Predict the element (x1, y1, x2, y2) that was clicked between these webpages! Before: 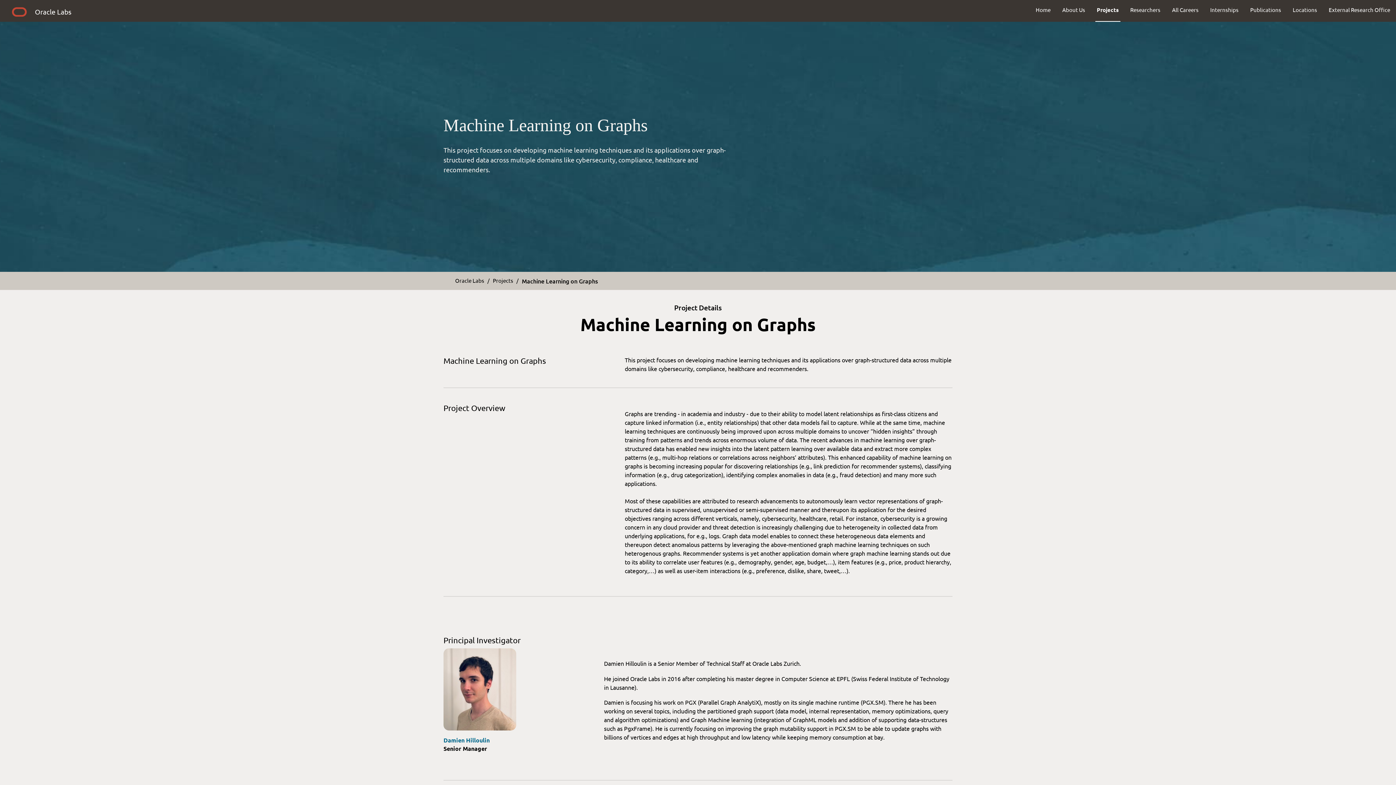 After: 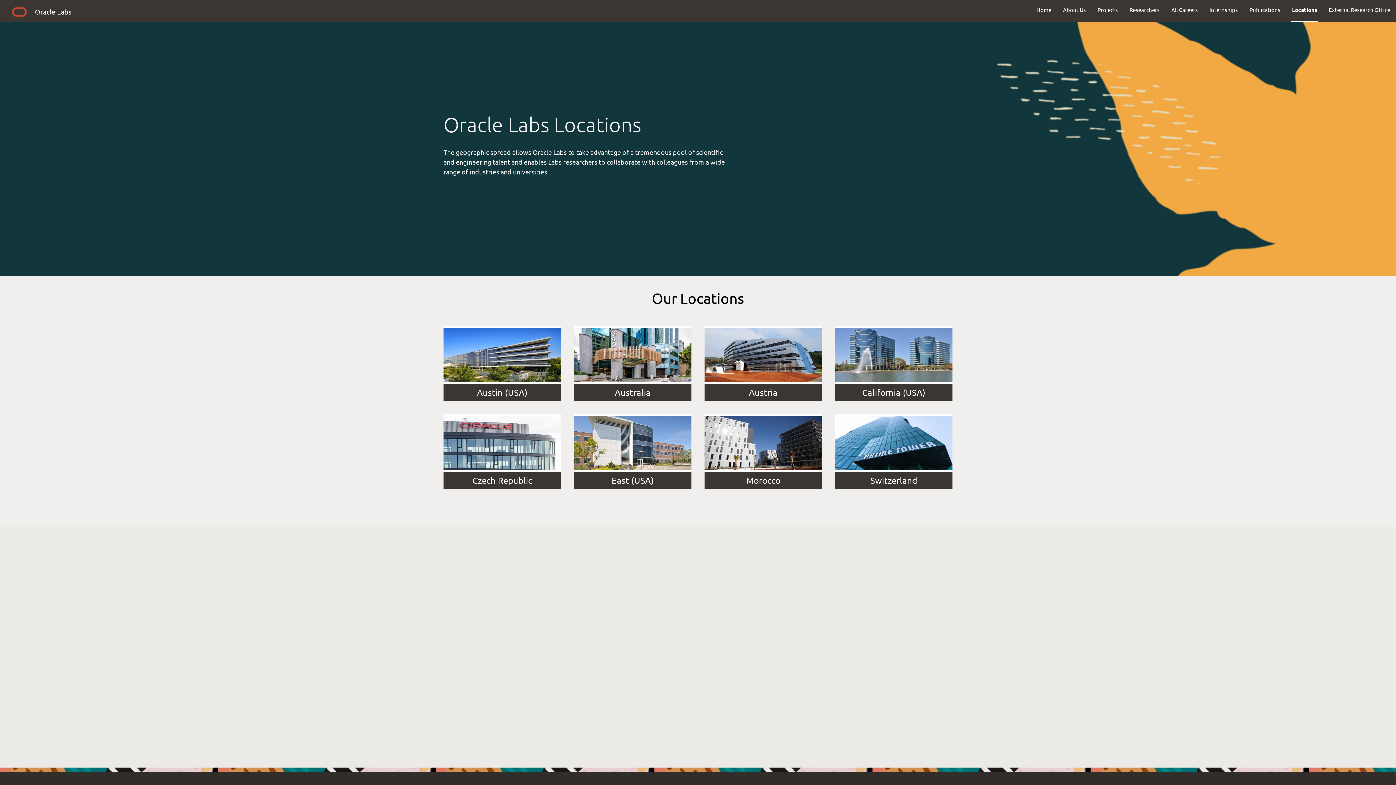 Action: bbox: (1287, 0, 1323, 19) label: Locations